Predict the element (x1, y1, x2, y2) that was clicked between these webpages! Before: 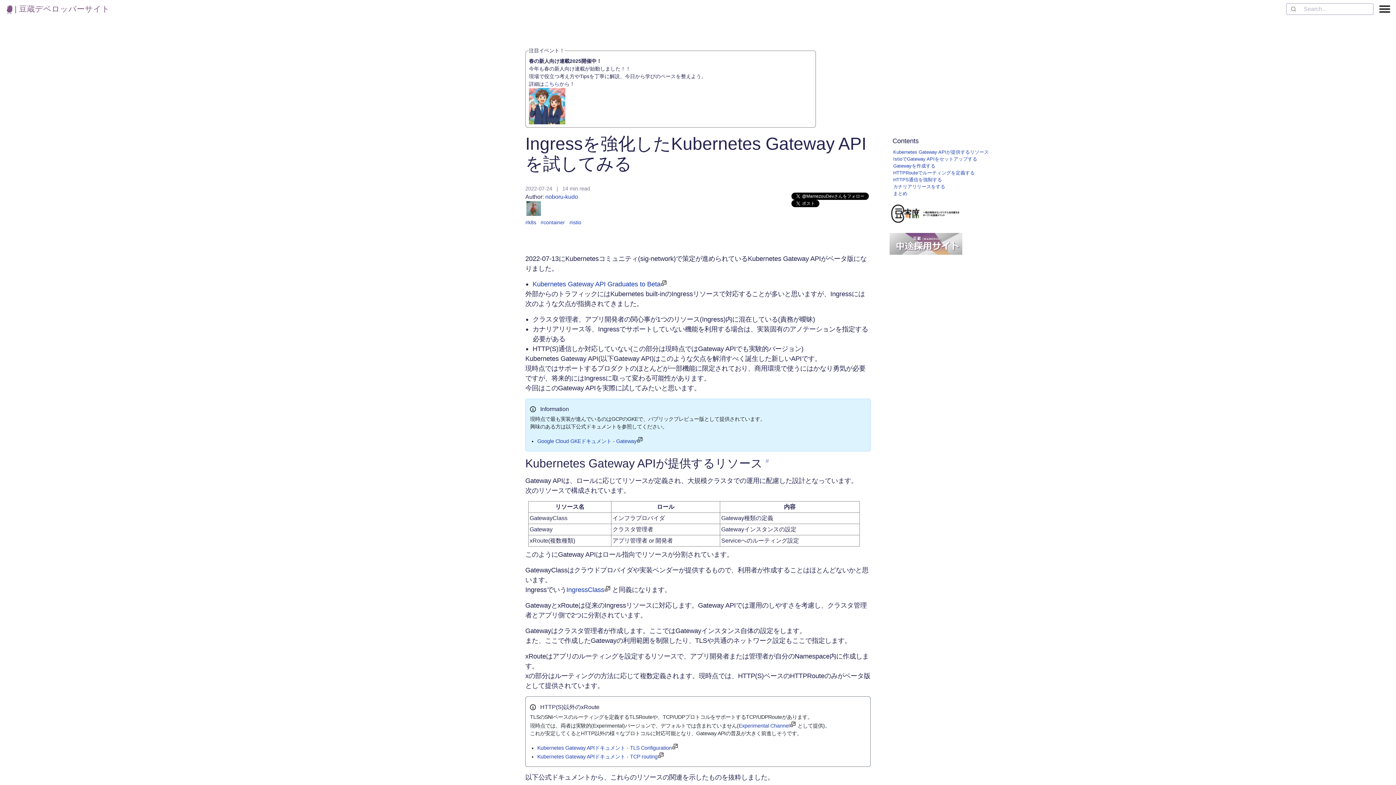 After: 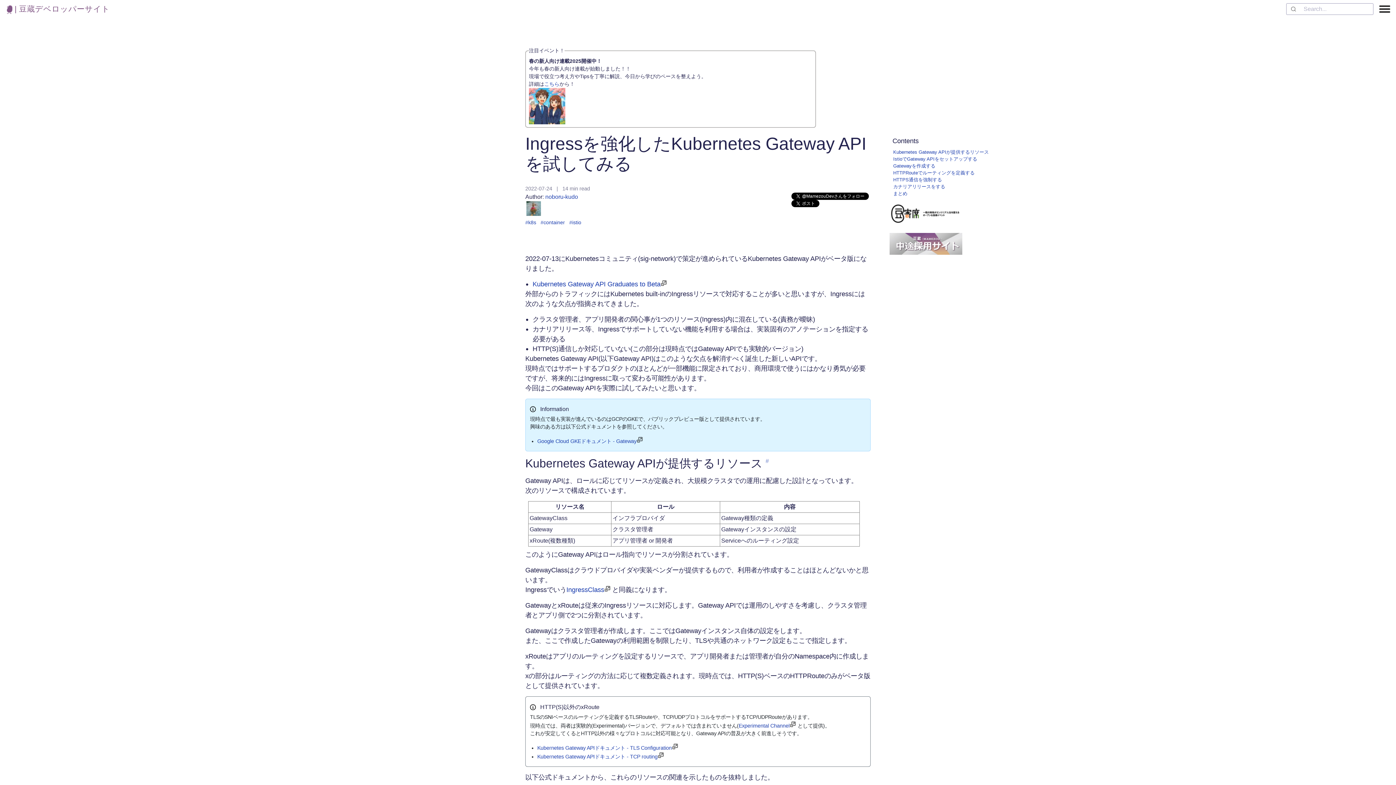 Action: bbox: (889, 202, 961, 224)